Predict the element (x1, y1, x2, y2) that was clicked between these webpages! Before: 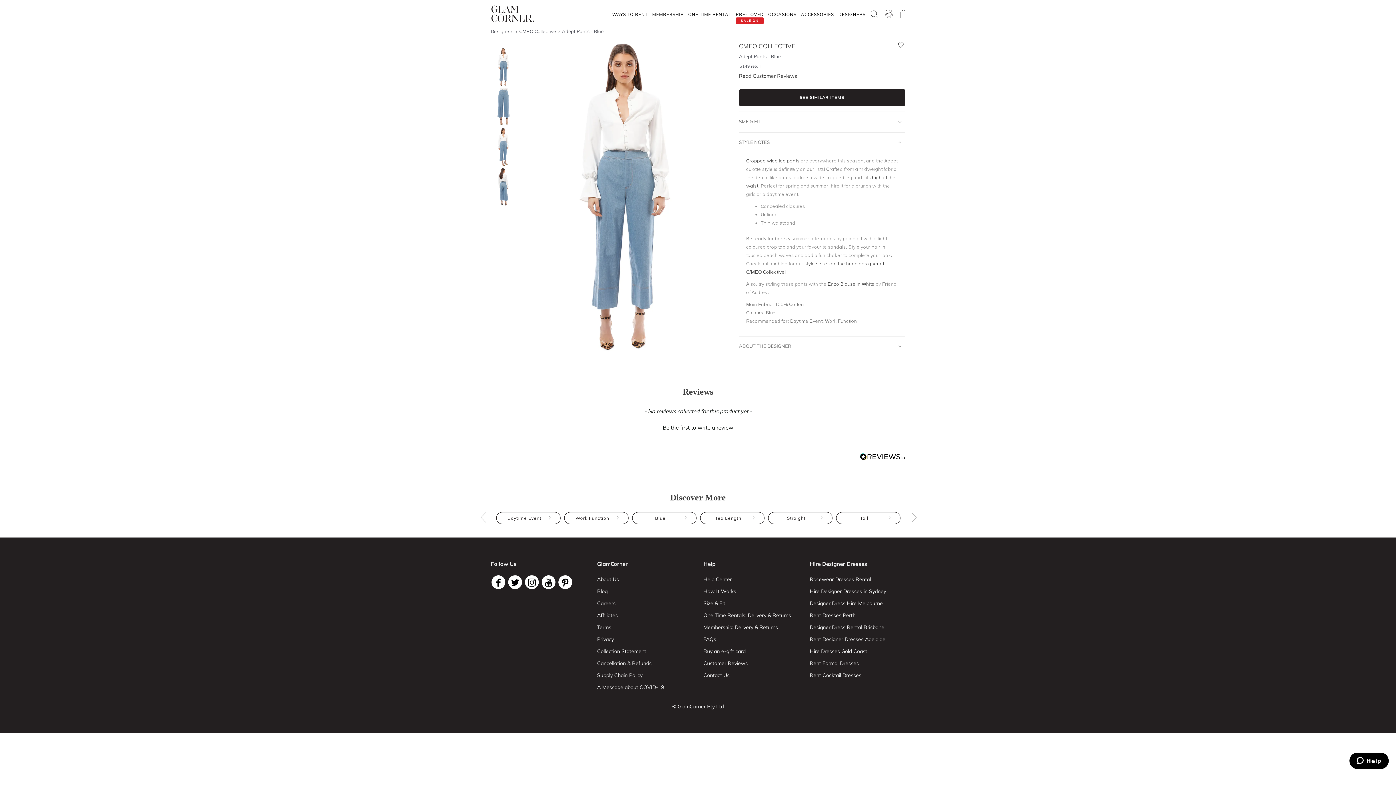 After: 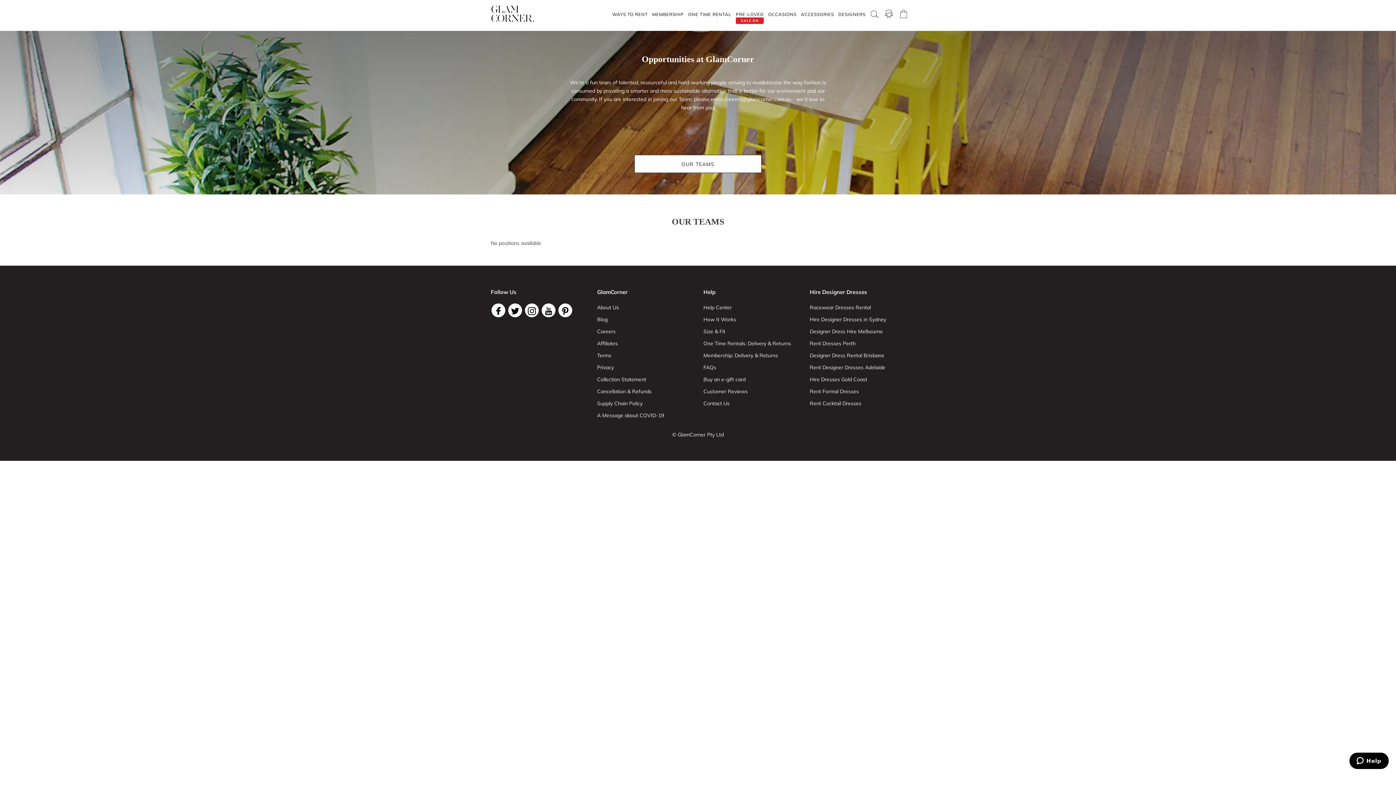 Action: bbox: (597, 599, 692, 607) label: Careers